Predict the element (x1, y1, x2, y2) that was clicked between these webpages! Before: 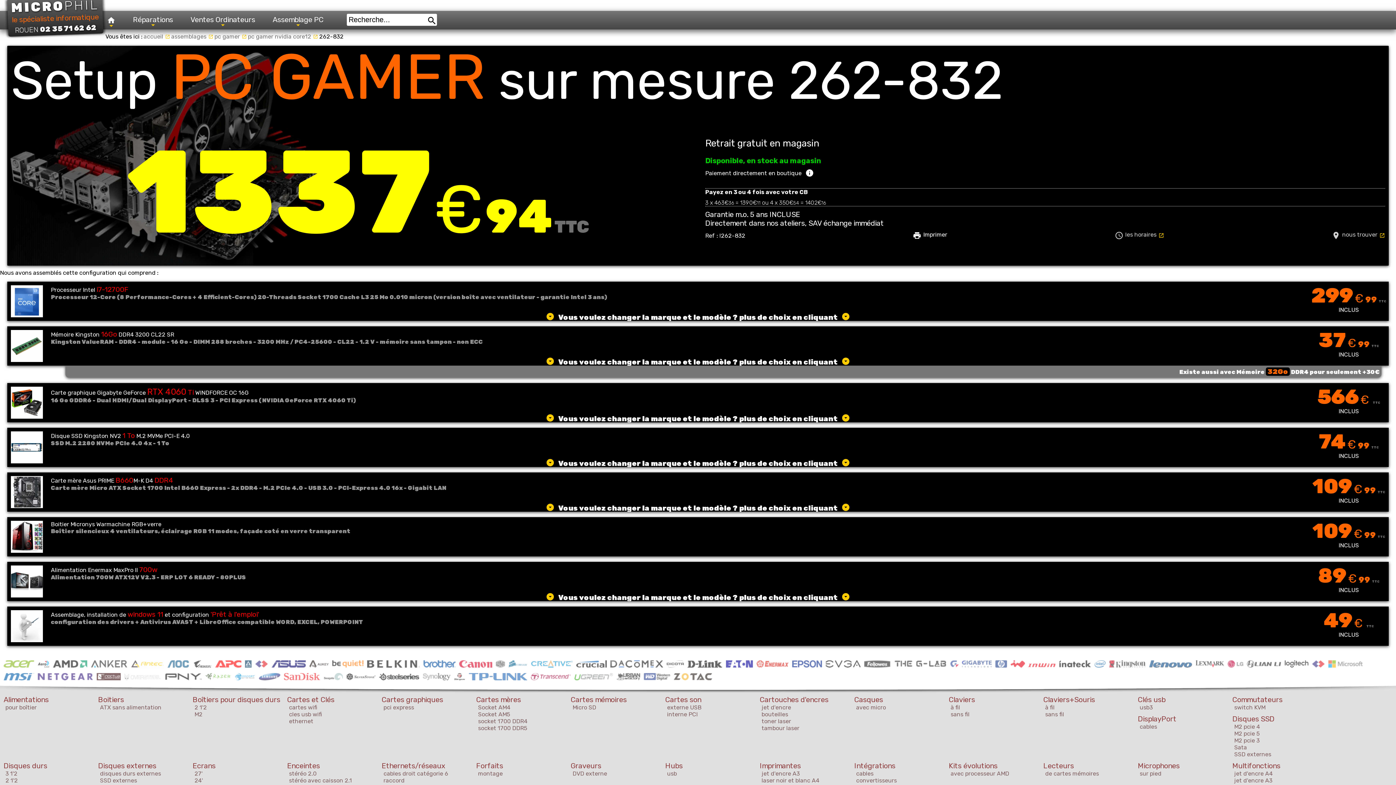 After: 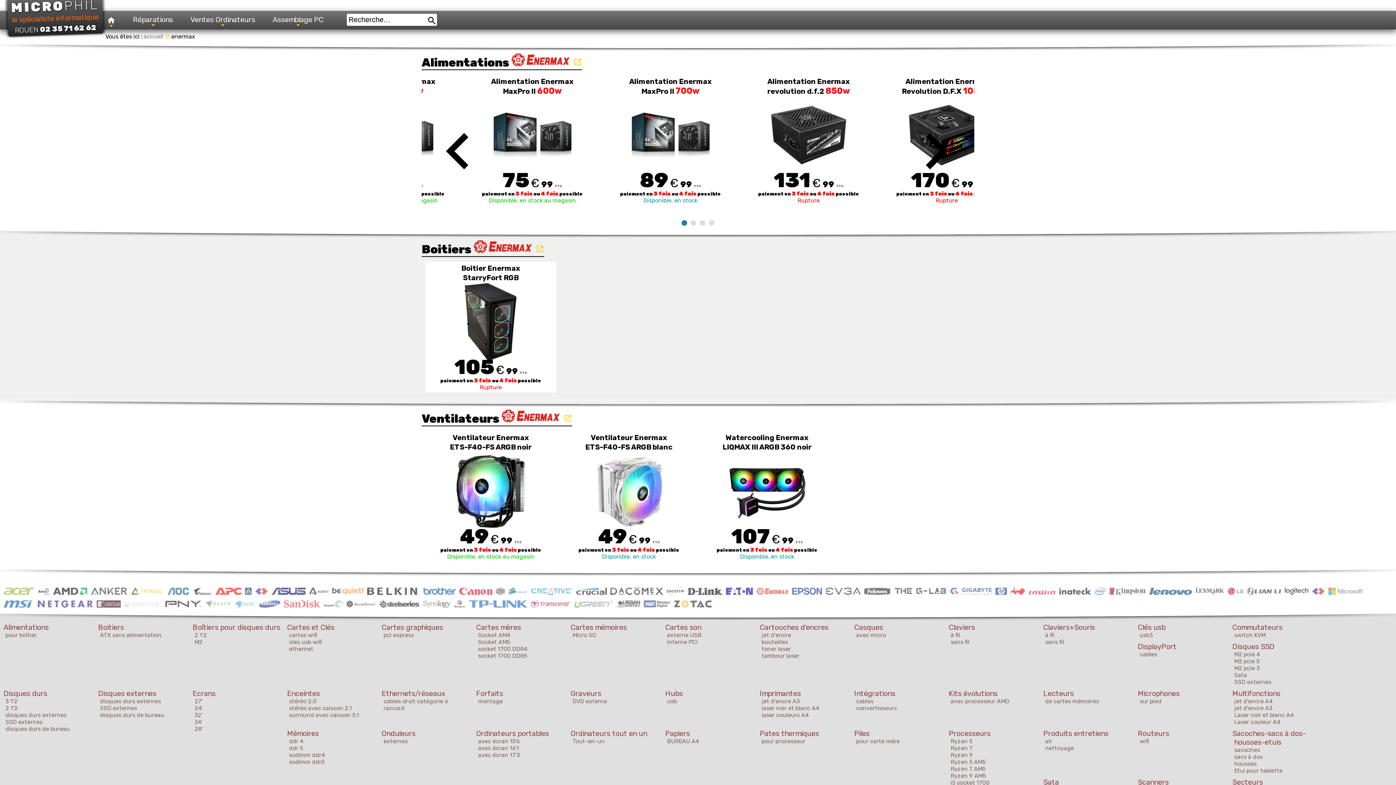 Action: bbox: (756, 660, 788, 667)